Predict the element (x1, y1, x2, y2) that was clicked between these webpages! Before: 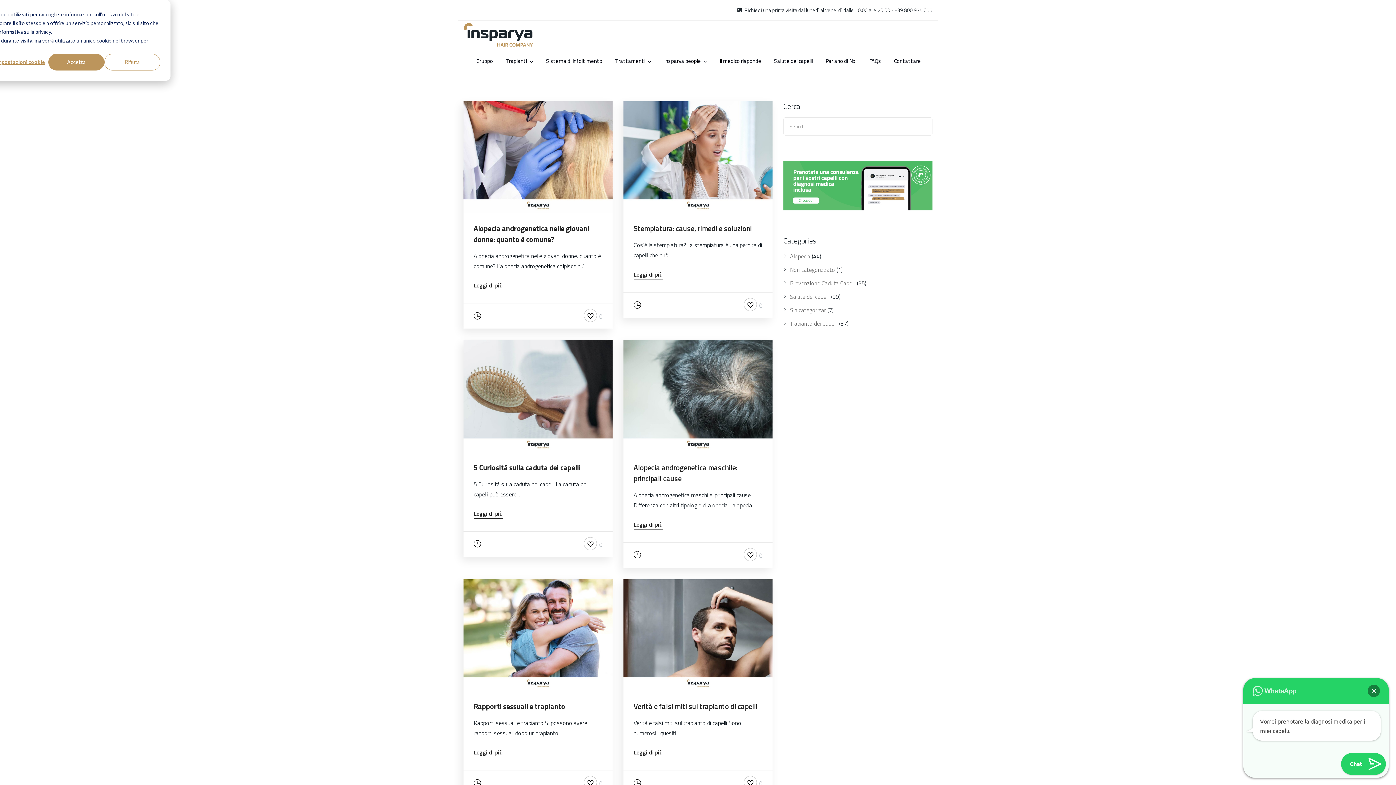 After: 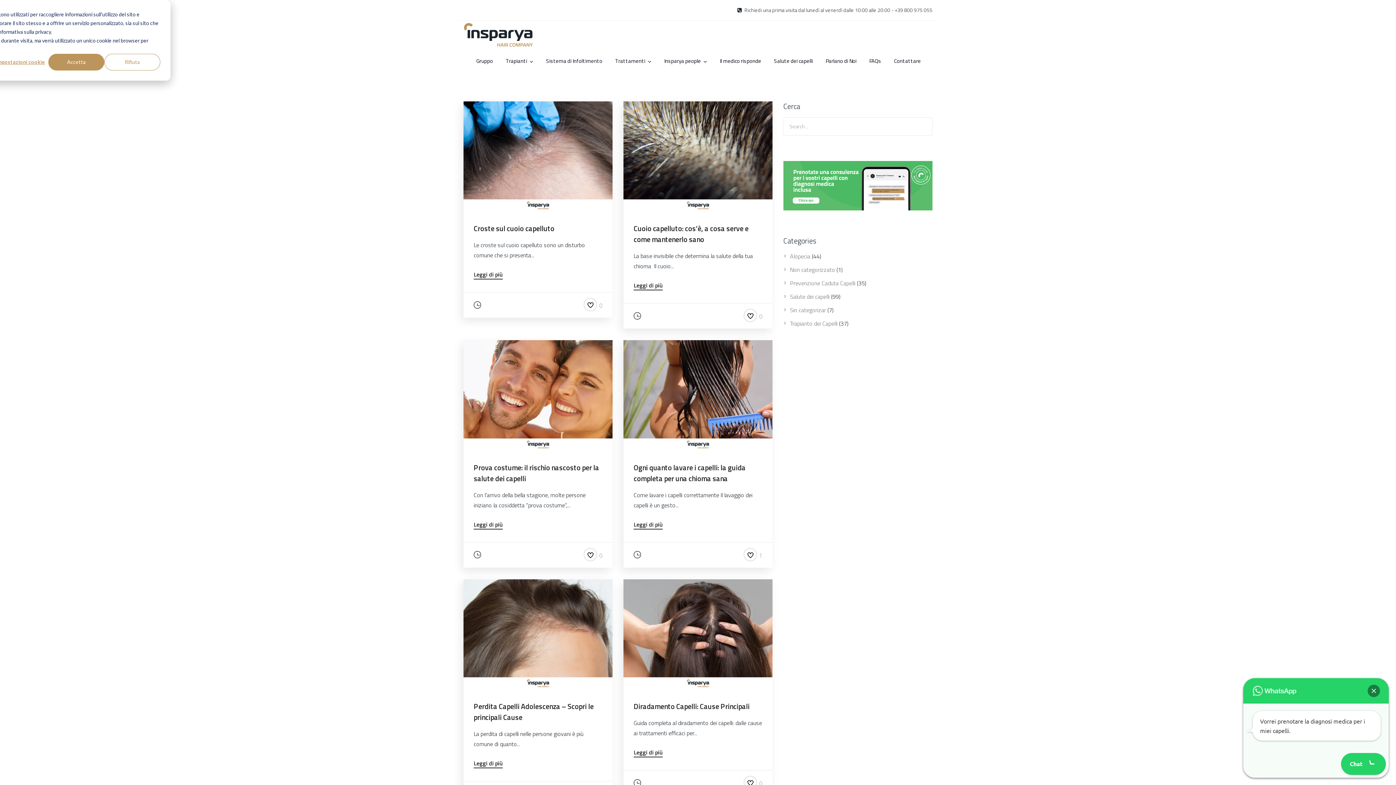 Action: bbox: (774, 47, 813, 74) label: Salute dei capelli